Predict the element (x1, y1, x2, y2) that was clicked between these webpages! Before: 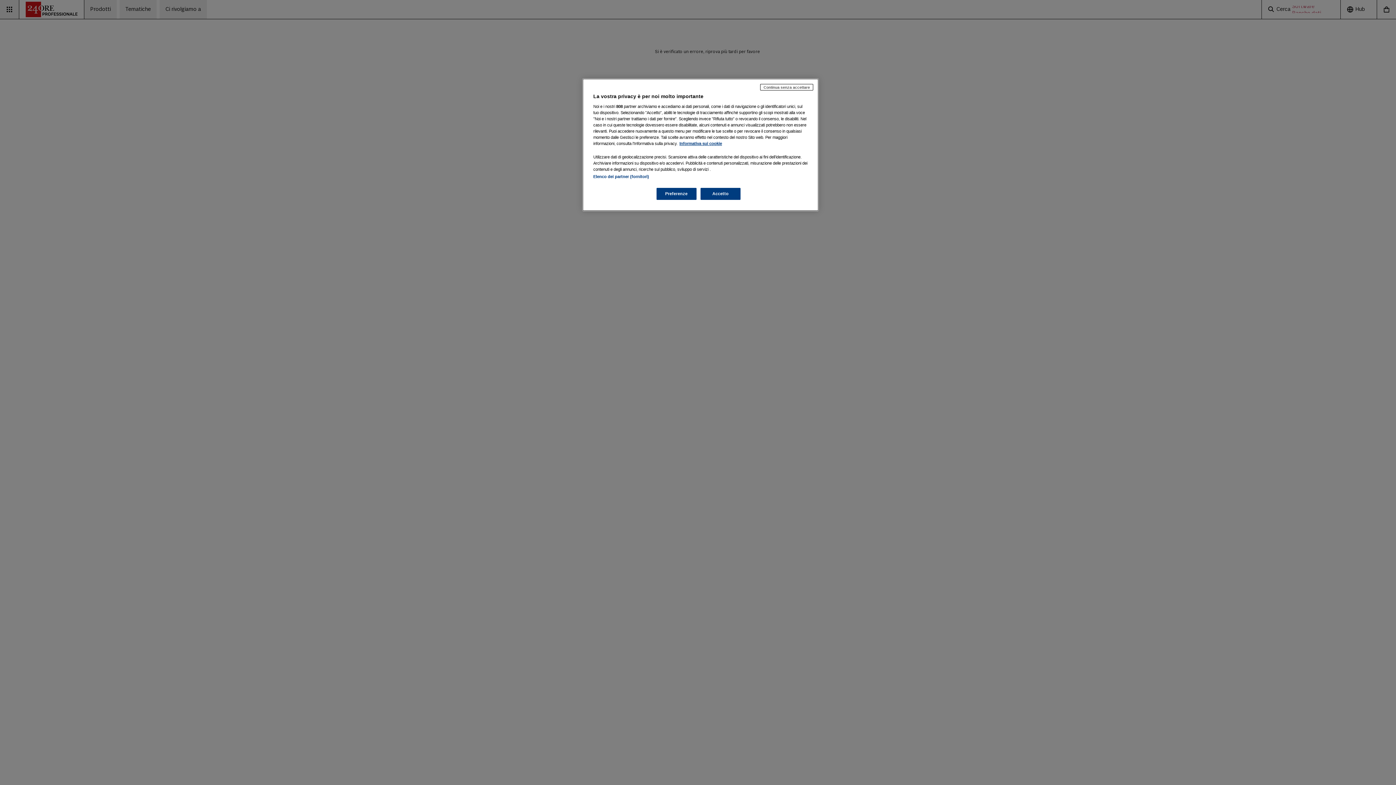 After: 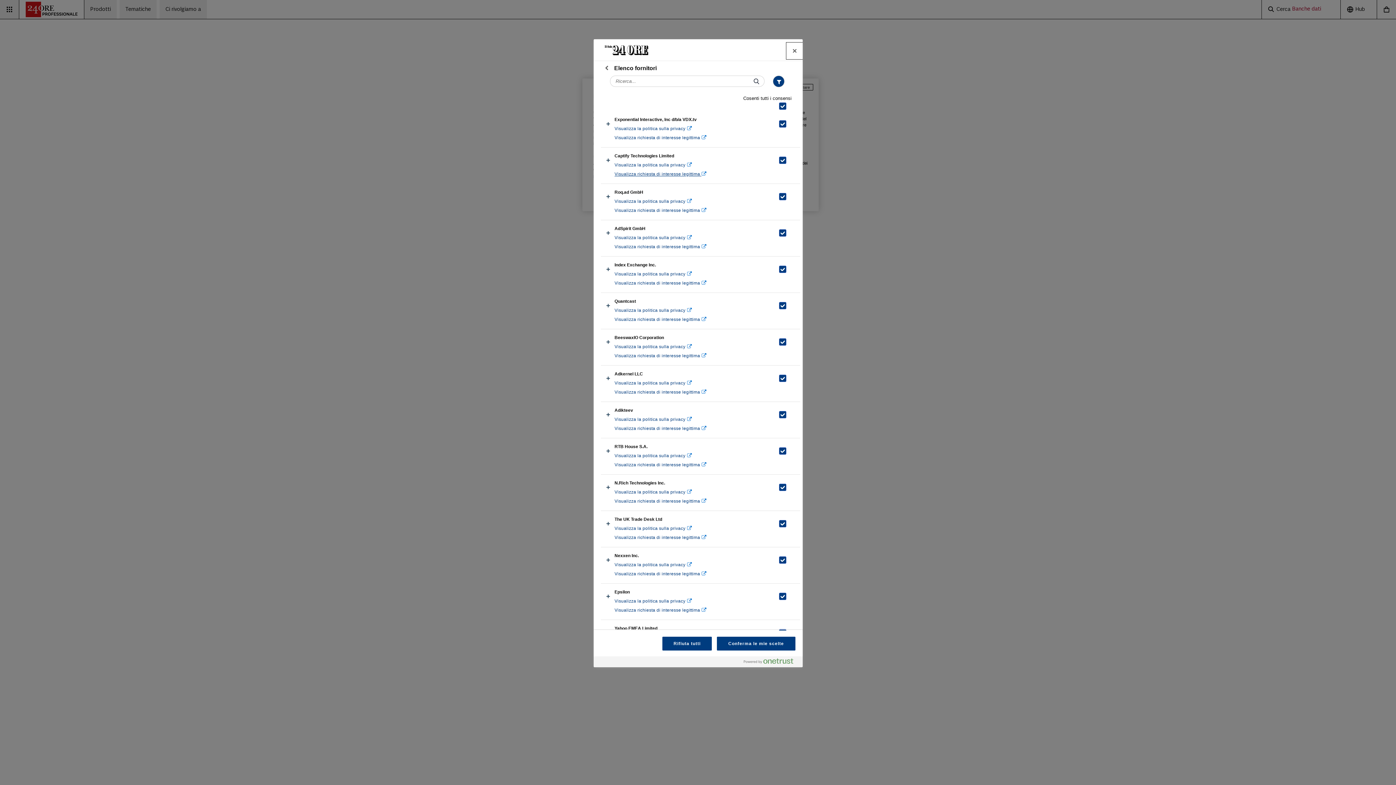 Action: label: Elenco dei partner (fornitori) bbox: (593, 174, 649, 178)